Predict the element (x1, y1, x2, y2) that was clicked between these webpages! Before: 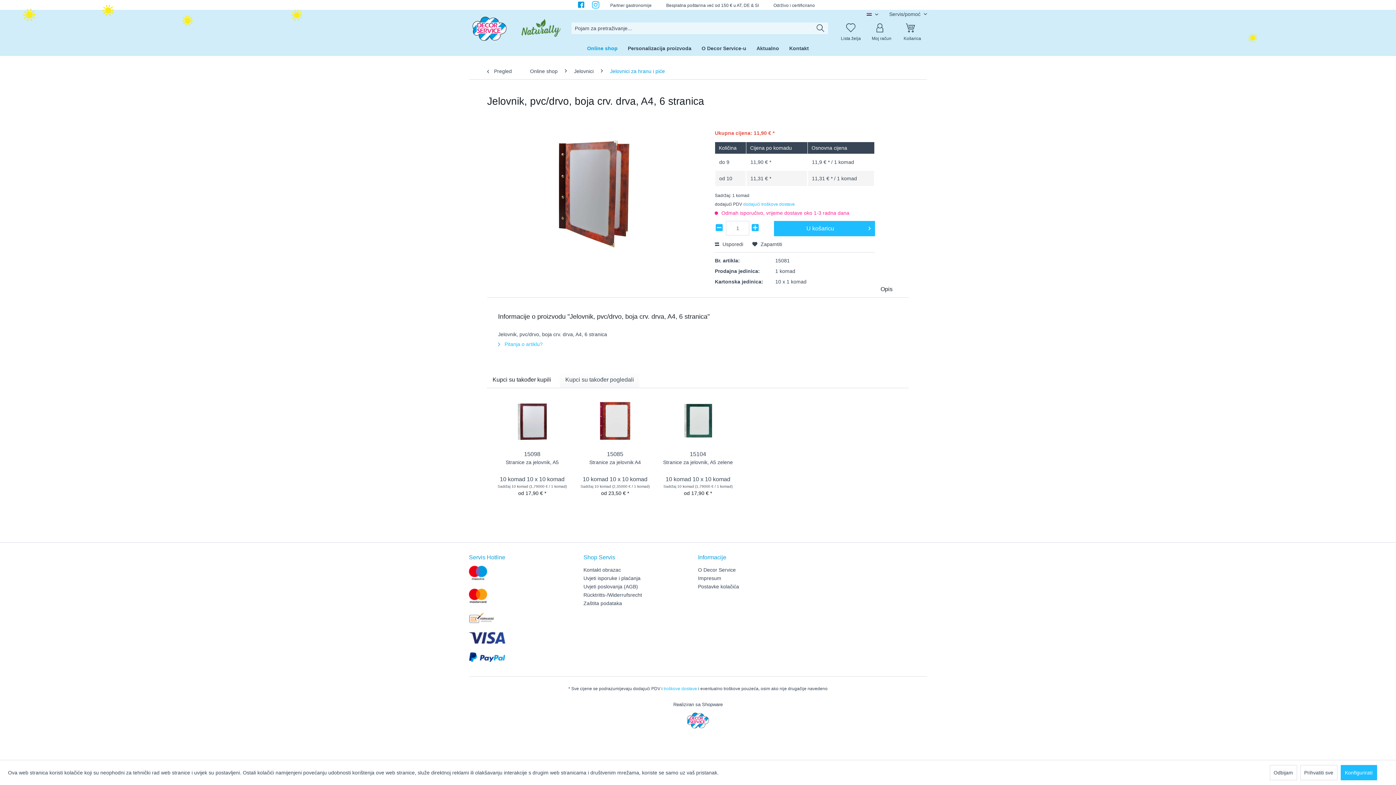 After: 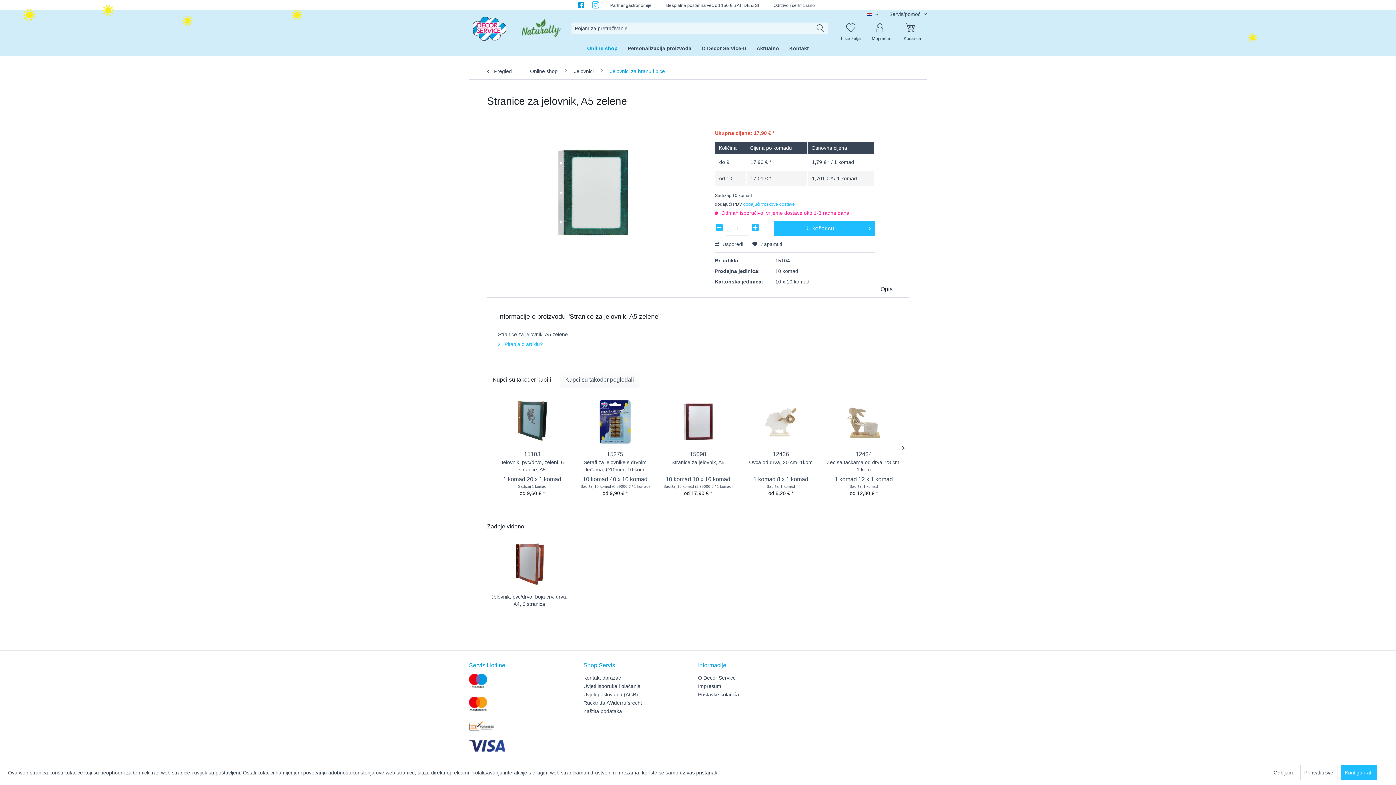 Action: label: Stranice za jelovnik, A5 zelene bbox: (660, 458, 736, 473)